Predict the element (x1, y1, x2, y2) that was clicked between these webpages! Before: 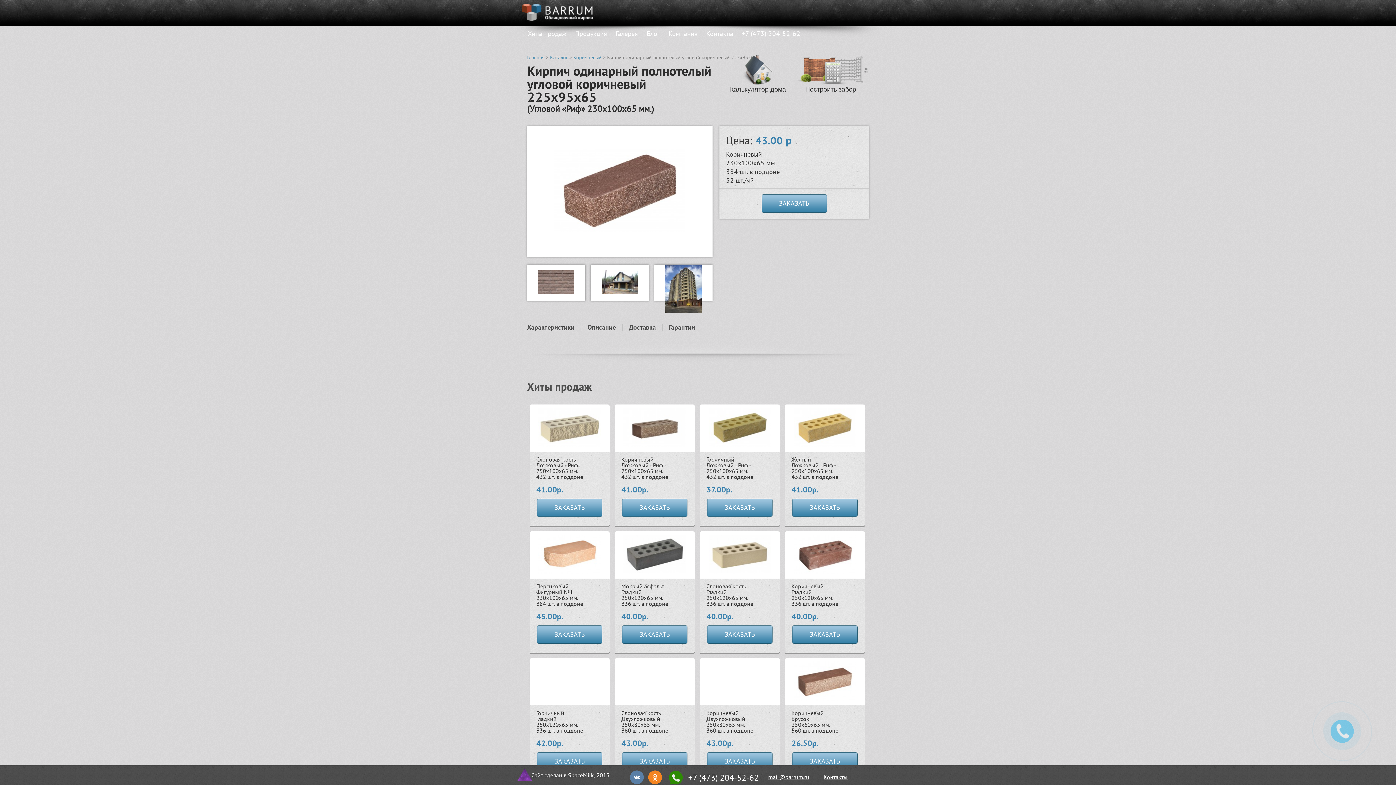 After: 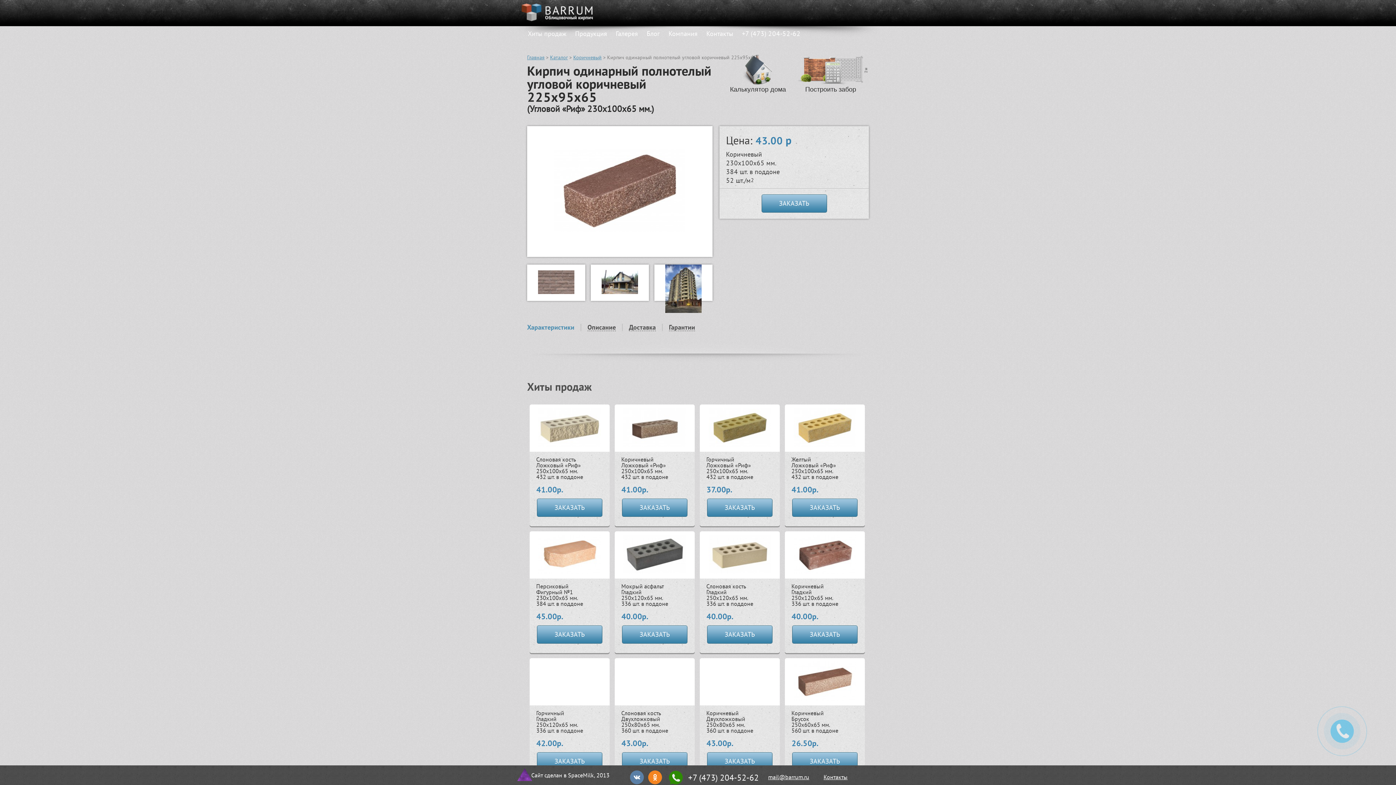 Action: label: Характеристики bbox: (527, 324, 574, 331)